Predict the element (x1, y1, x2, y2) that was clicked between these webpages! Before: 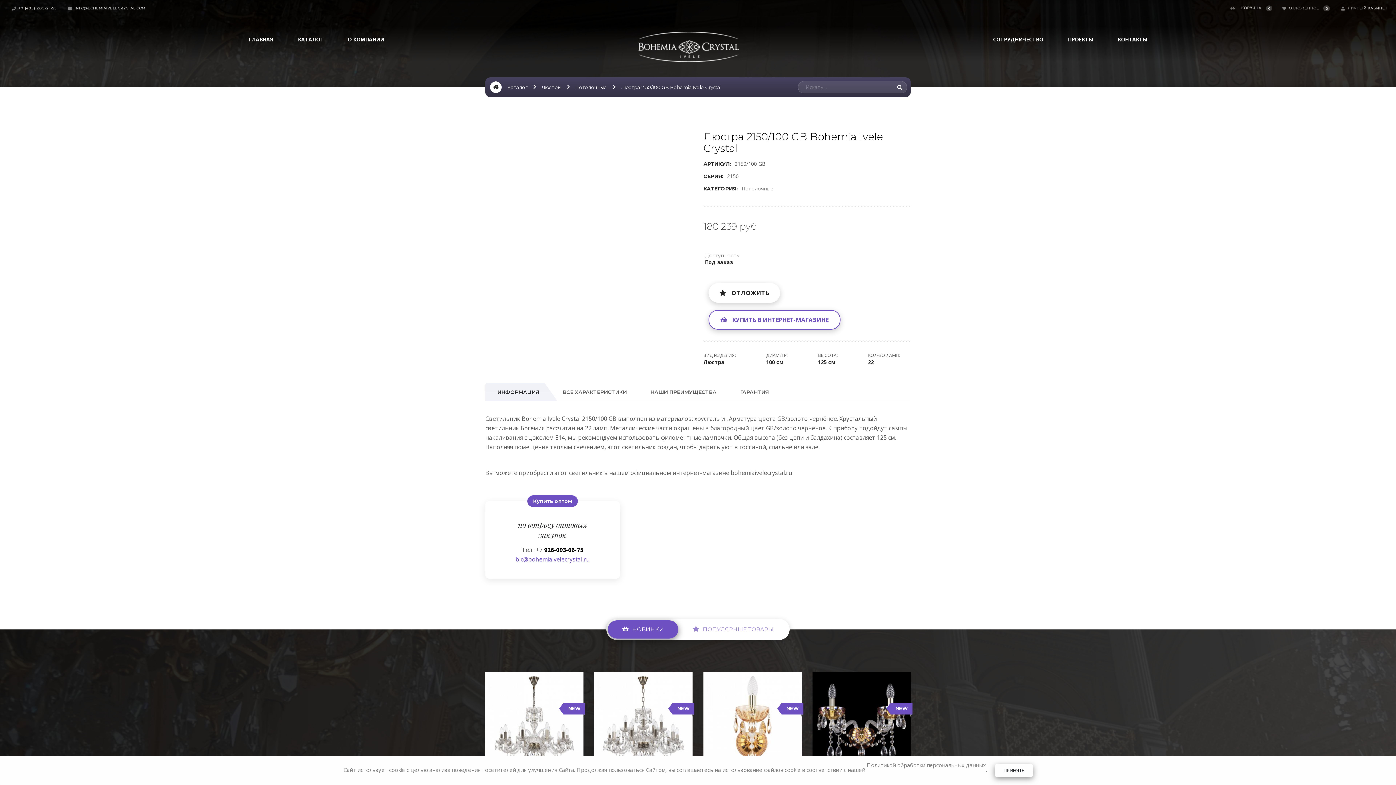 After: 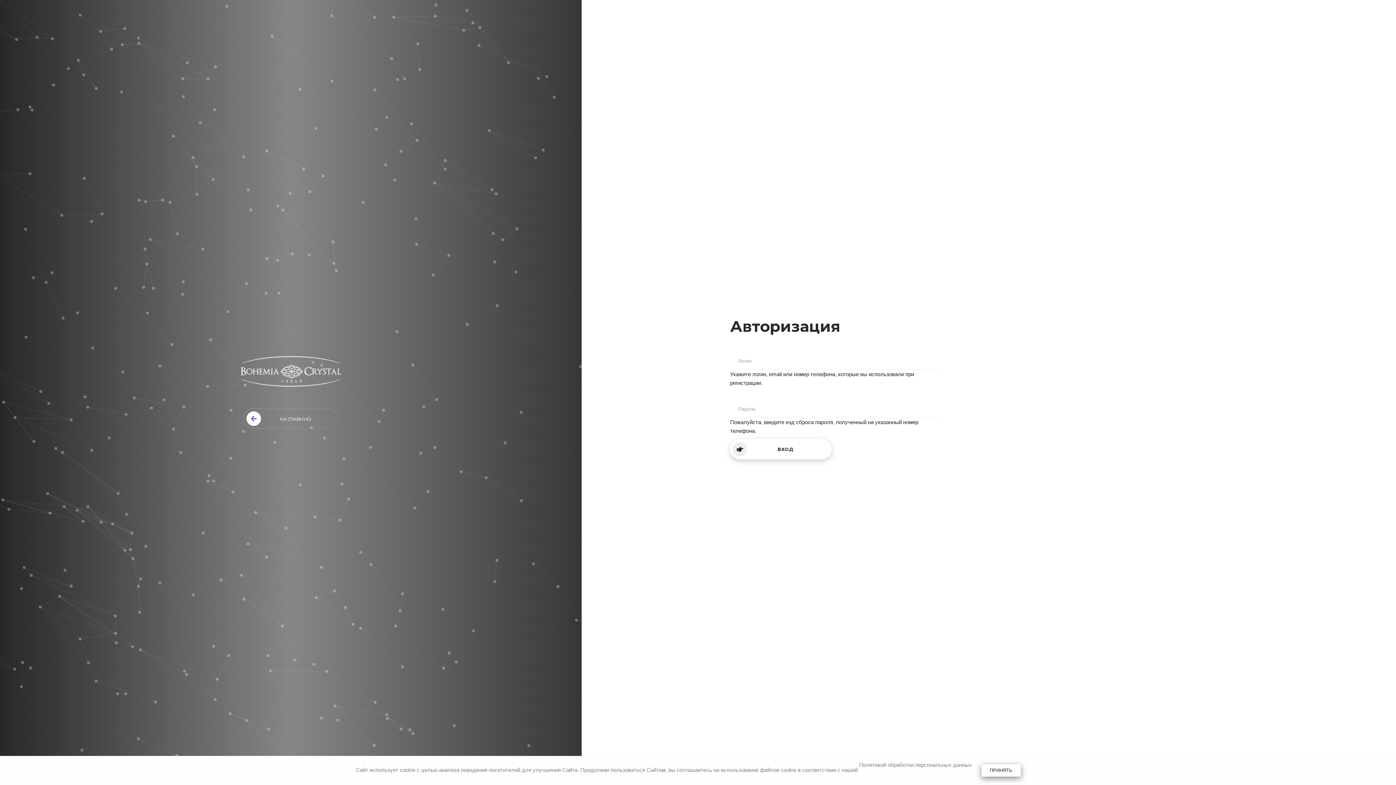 Action: bbox: (1335, 0, 1390, 16) label: ЛИЧНЫЙ КАБИНЕТ